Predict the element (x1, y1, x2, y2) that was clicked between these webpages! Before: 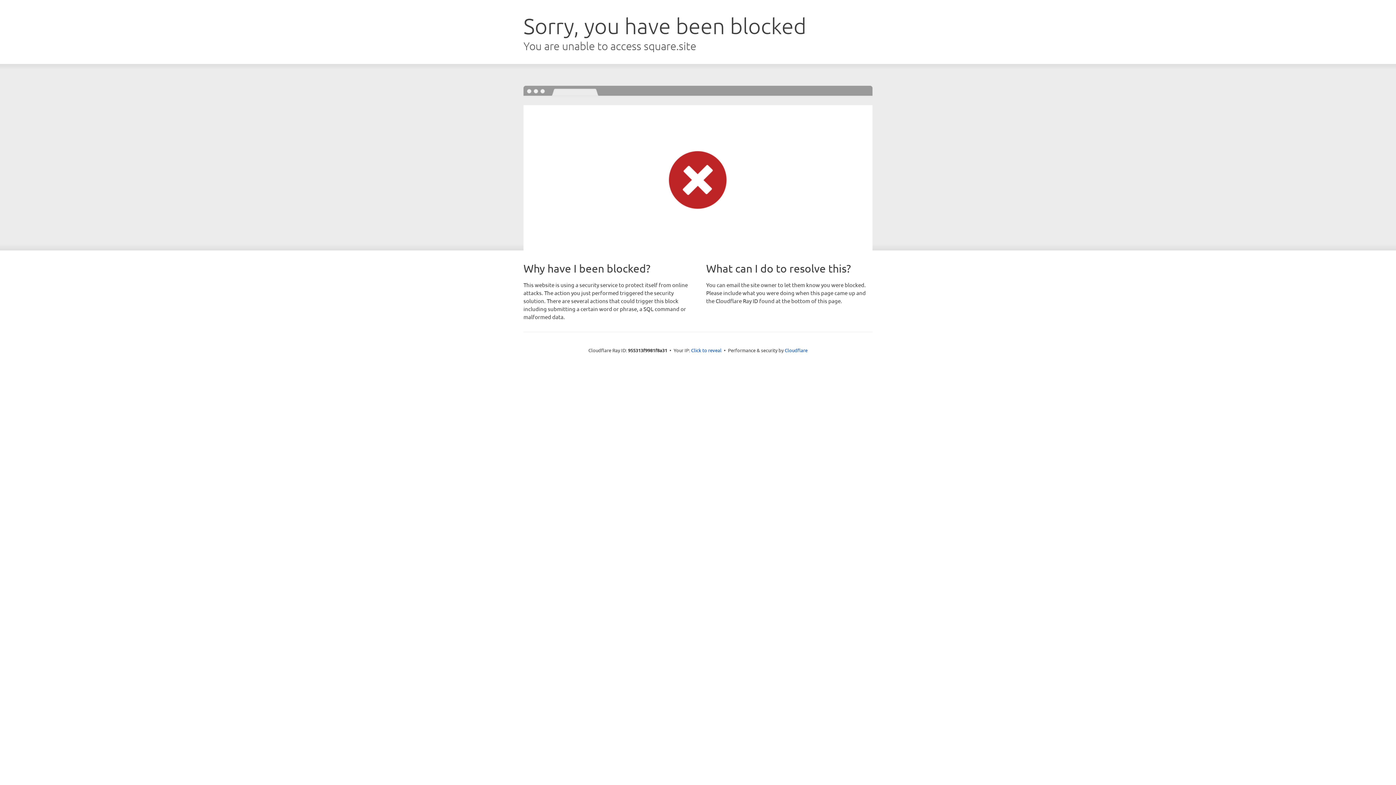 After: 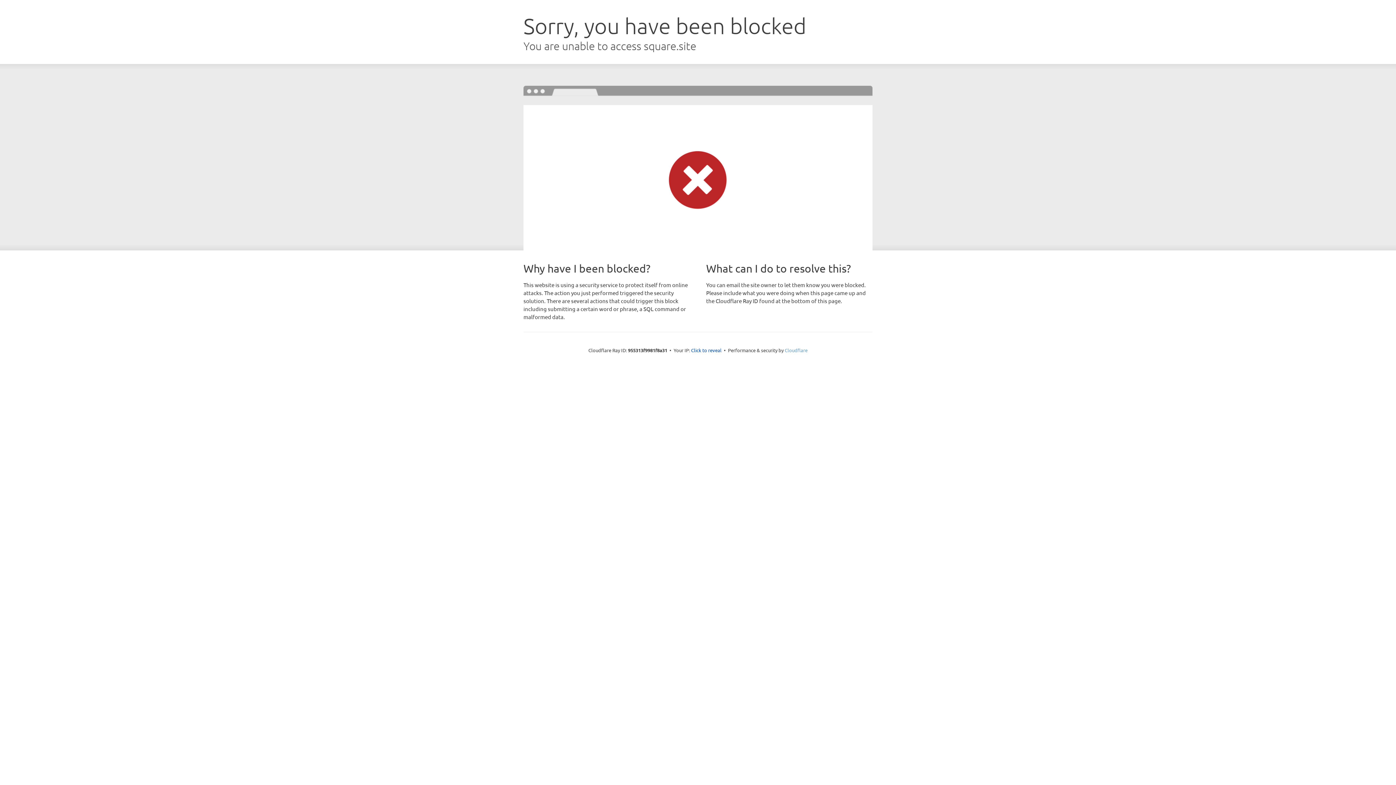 Action: label: Cloudflare bbox: (784, 347, 807, 353)